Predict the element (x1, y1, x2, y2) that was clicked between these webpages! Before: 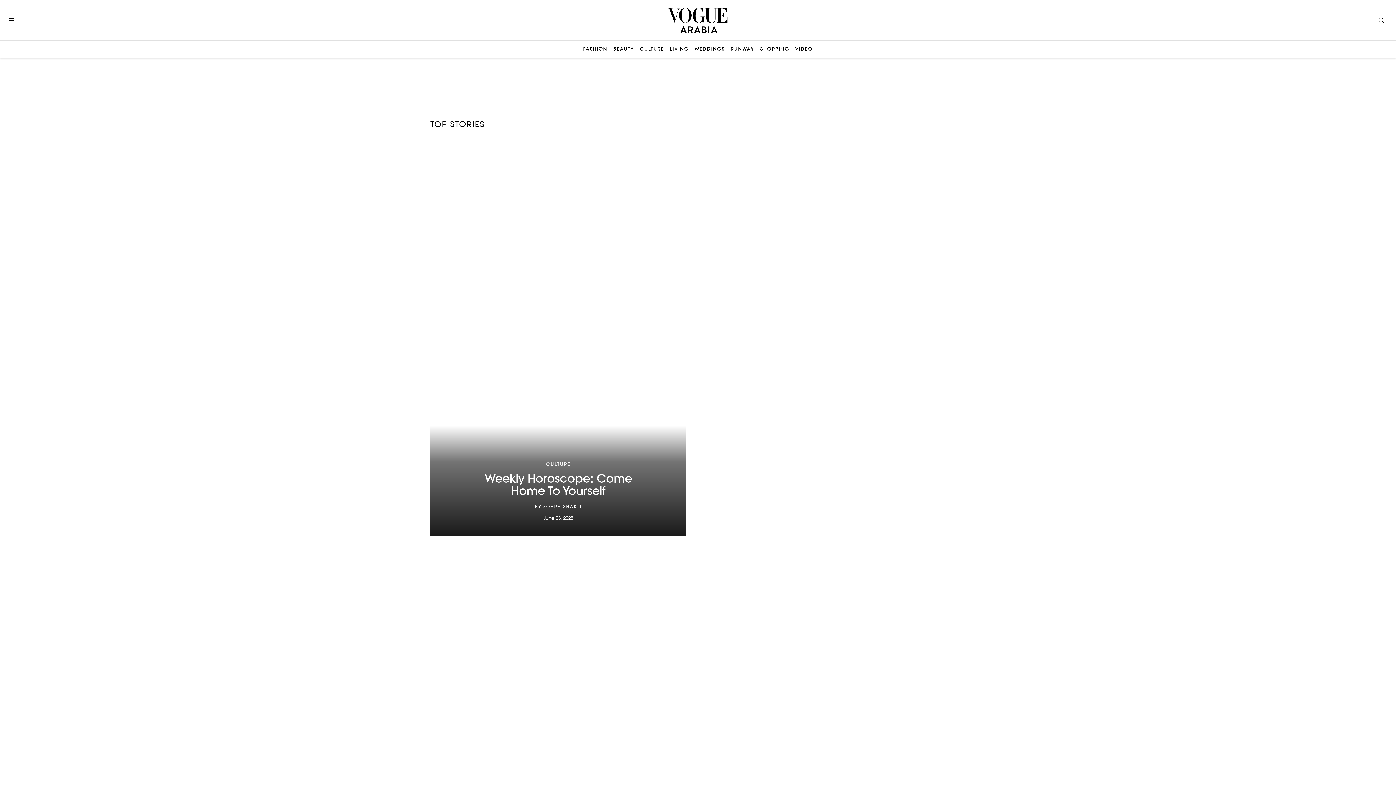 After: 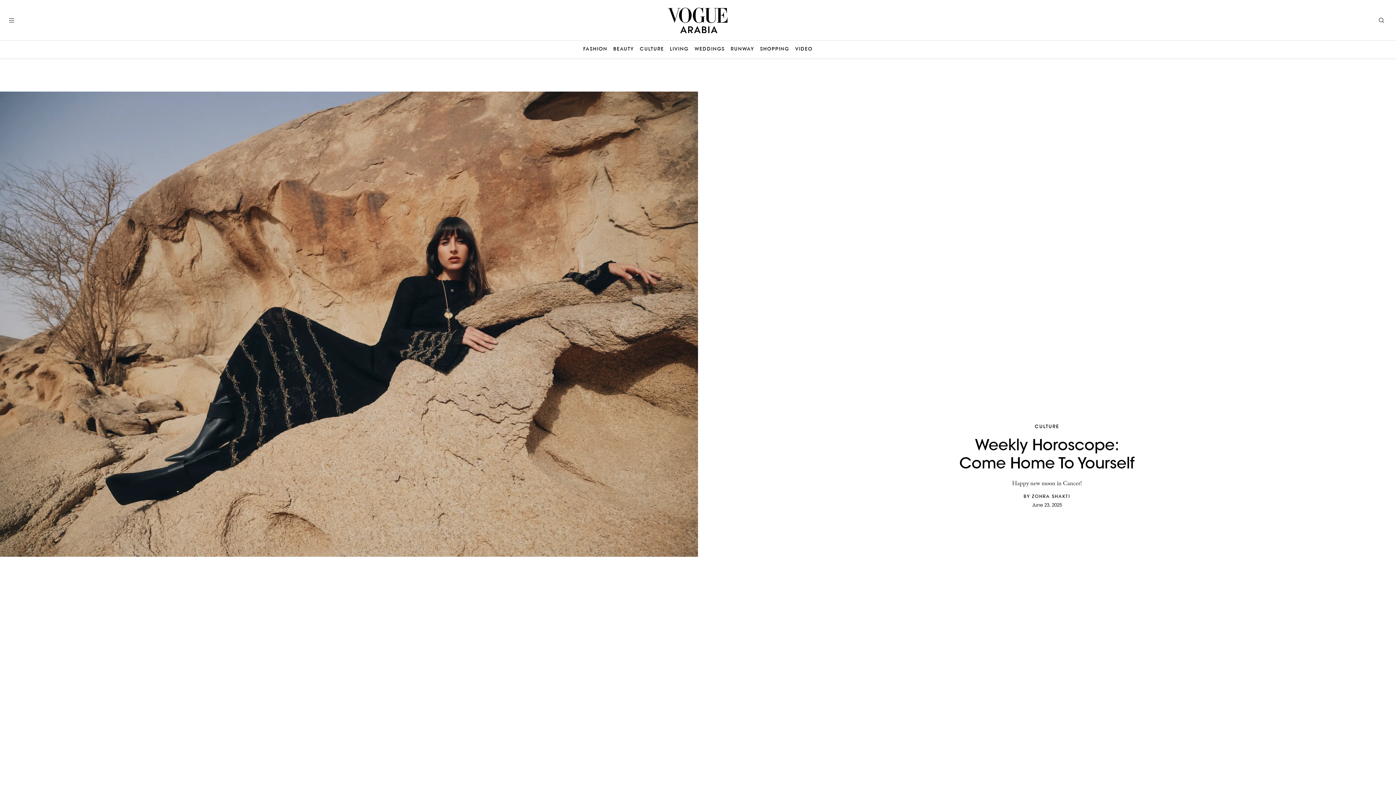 Action: bbox: (430, 148, 686, 536) label: CULTURE
Weekly Horoscope: Come Home To Yourself
BY ZOHRA SHAKTI
June 23, 2025